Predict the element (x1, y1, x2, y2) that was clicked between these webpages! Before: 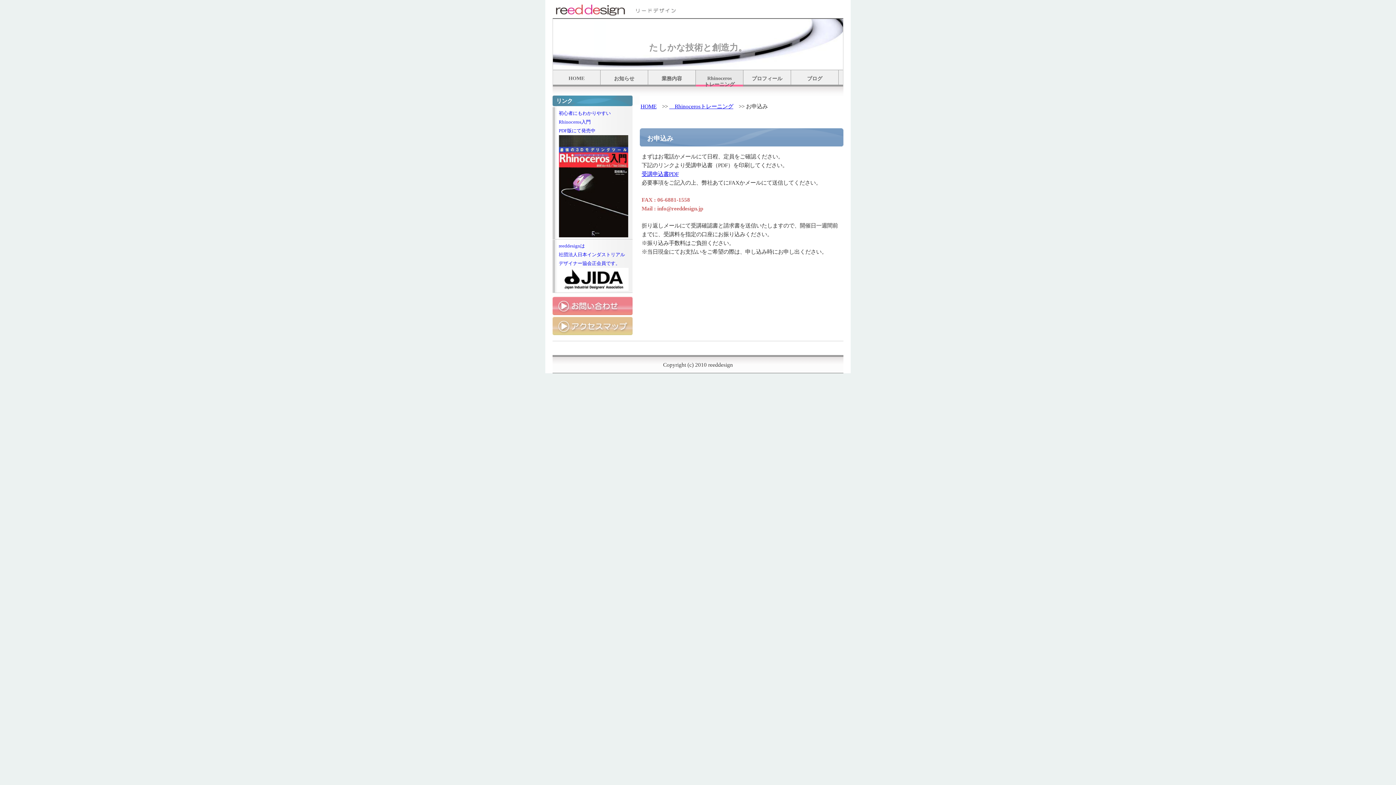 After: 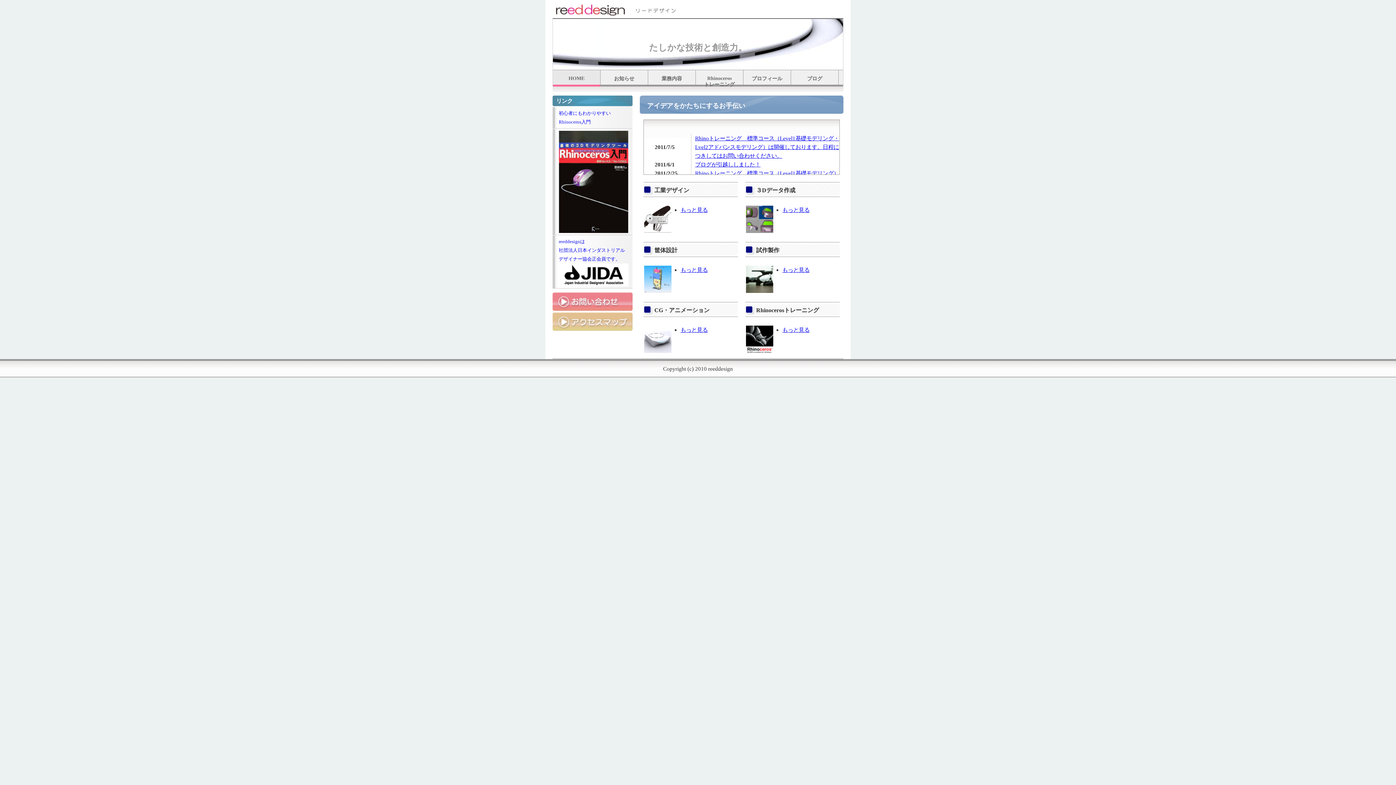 Action: label: HOME bbox: (553, 70, 600, 86)